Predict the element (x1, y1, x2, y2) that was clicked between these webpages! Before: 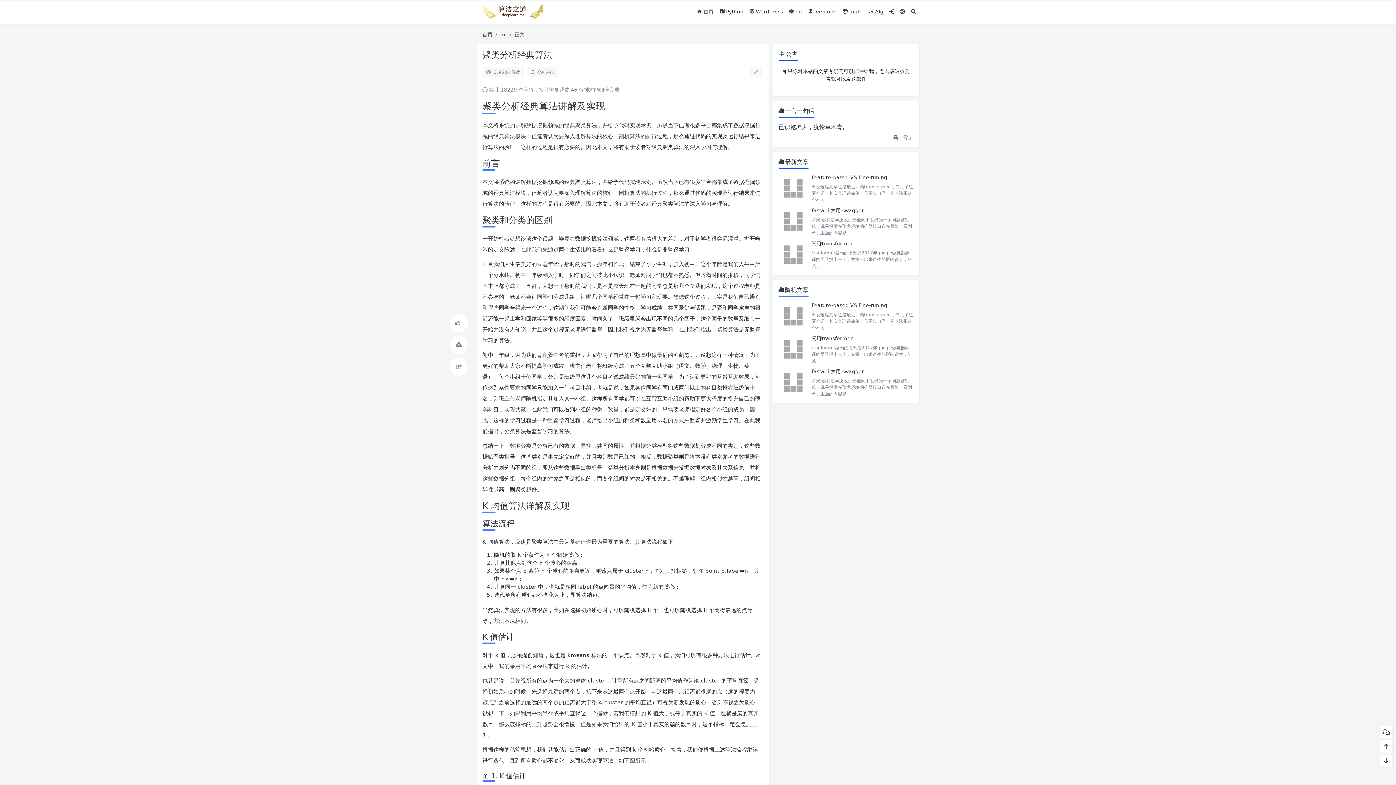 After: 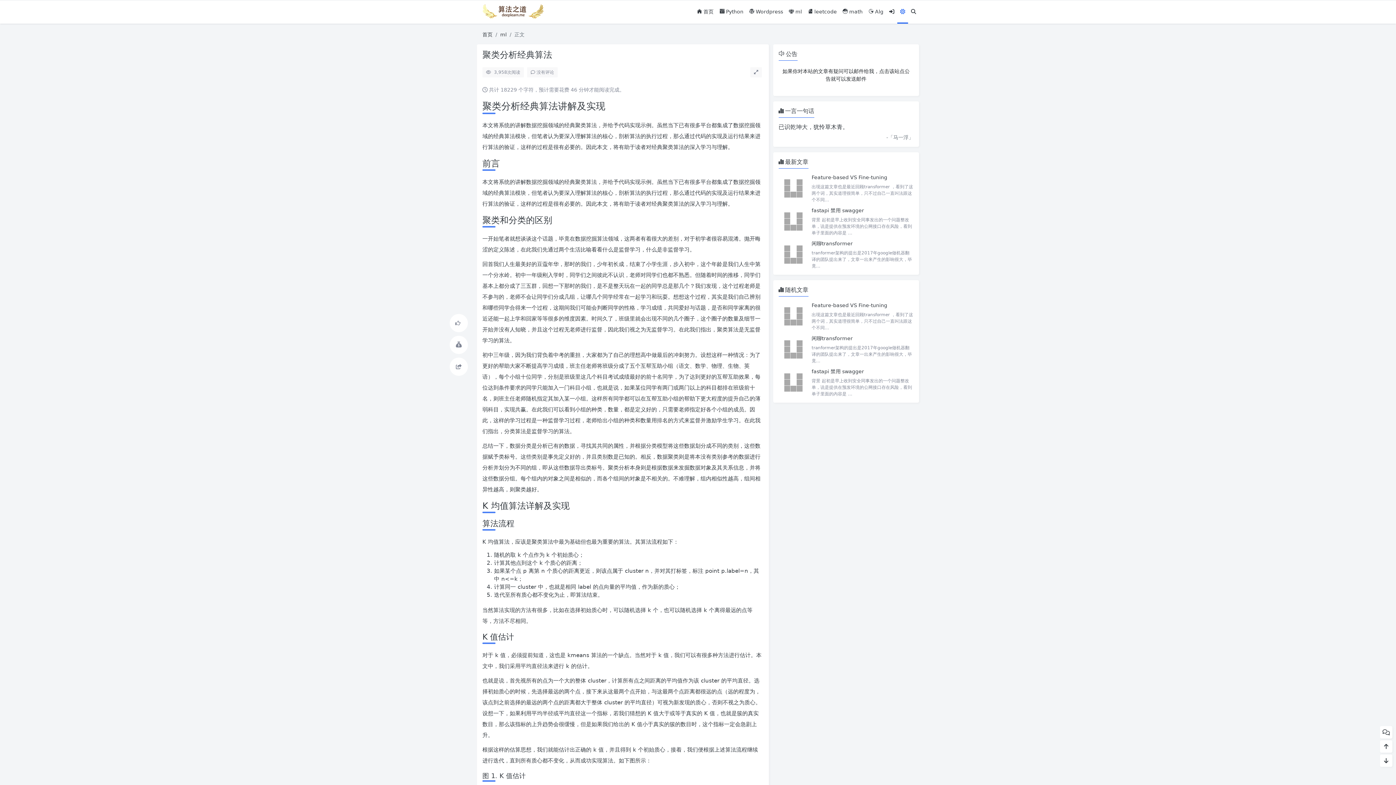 Action: bbox: (897, 0, 908, 23)